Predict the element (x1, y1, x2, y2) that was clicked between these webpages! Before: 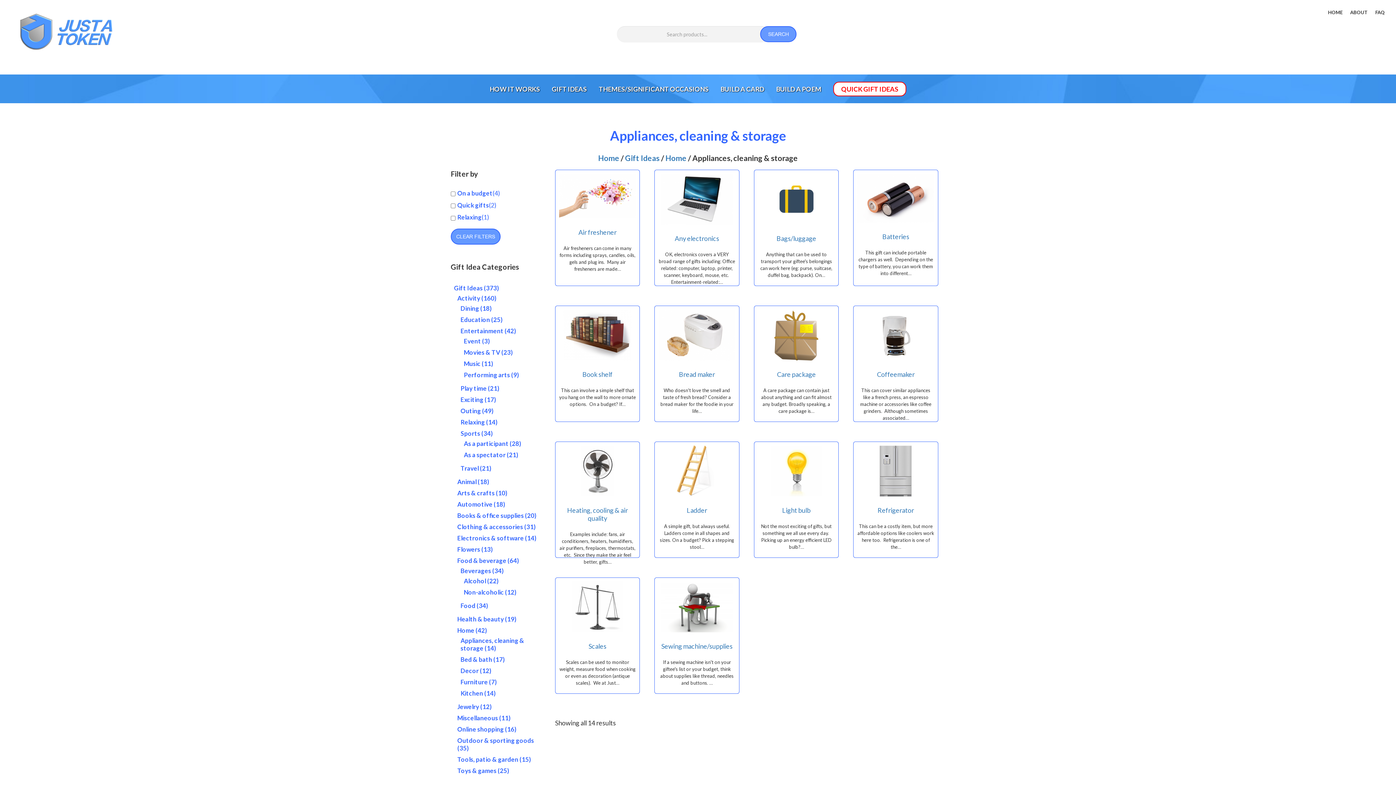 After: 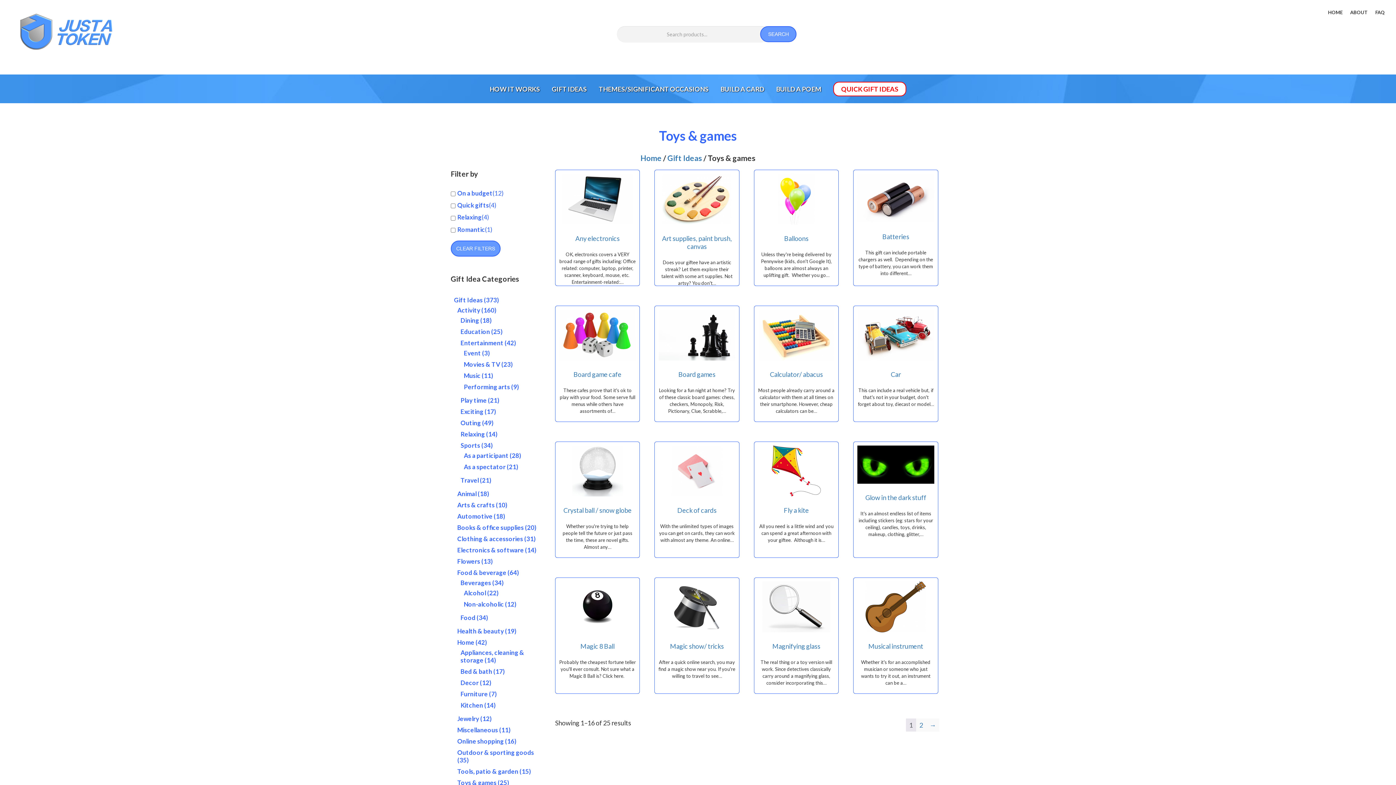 Action: label: Toys & games bbox: (457, 767, 496, 774)